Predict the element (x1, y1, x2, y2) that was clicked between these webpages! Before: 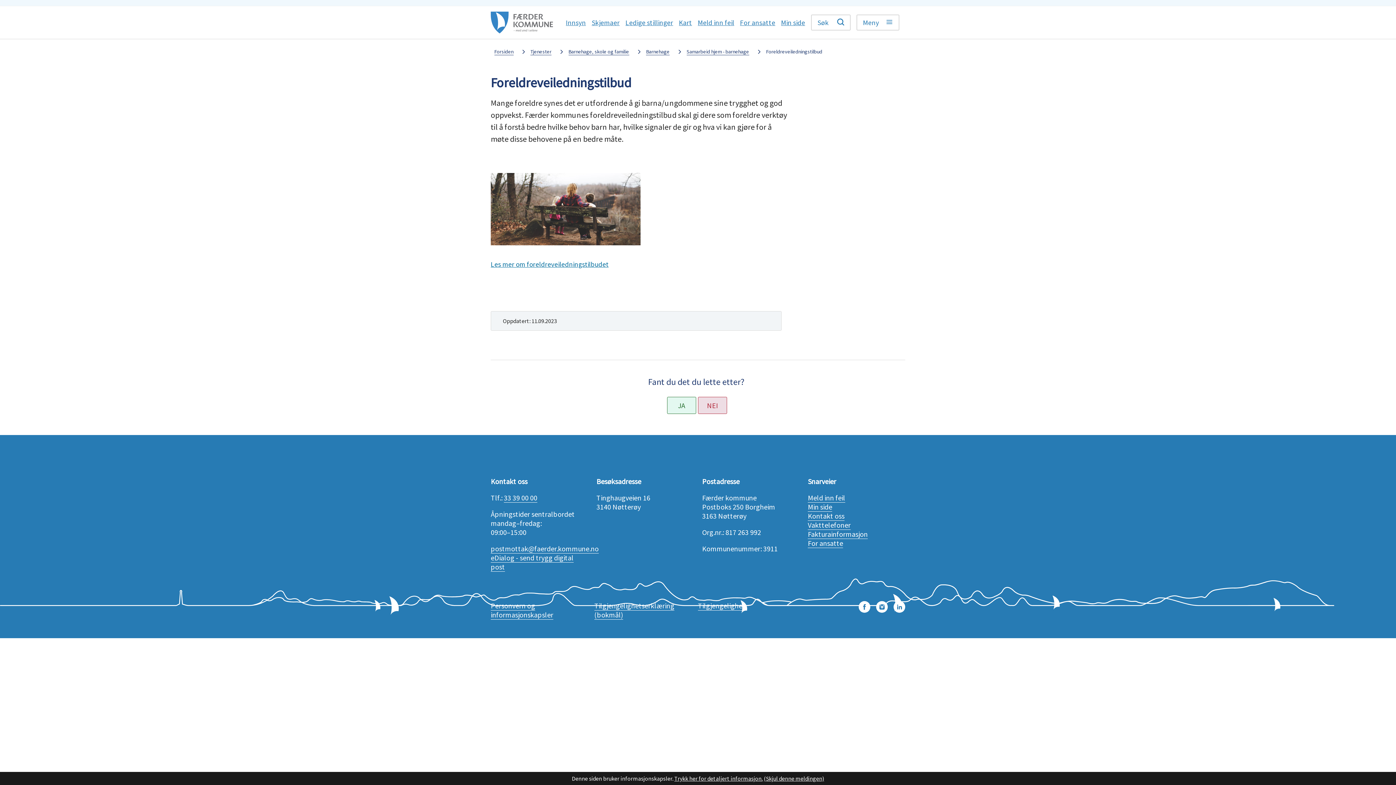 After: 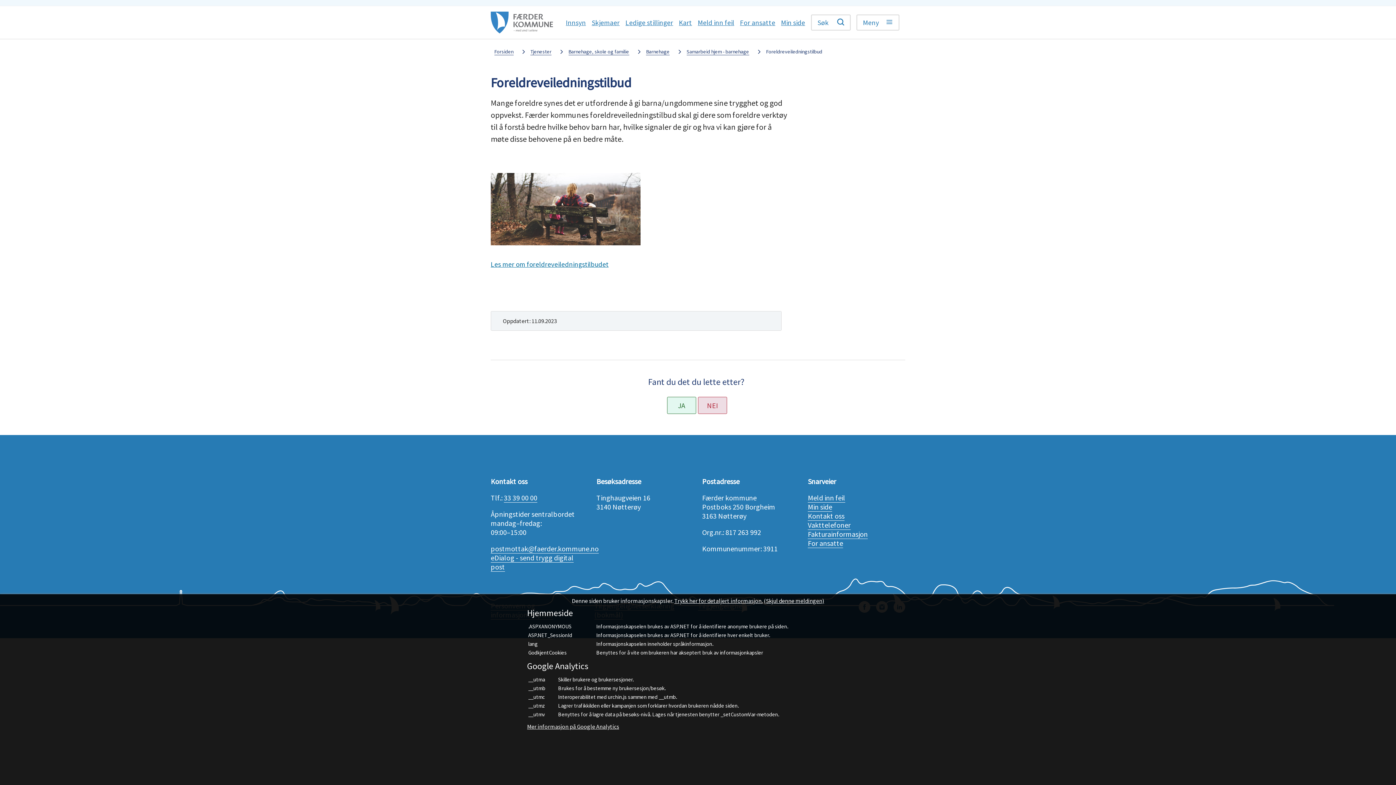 Action: label: Trykk her for detaljert informasjon. bbox: (674, 775, 762, 782)